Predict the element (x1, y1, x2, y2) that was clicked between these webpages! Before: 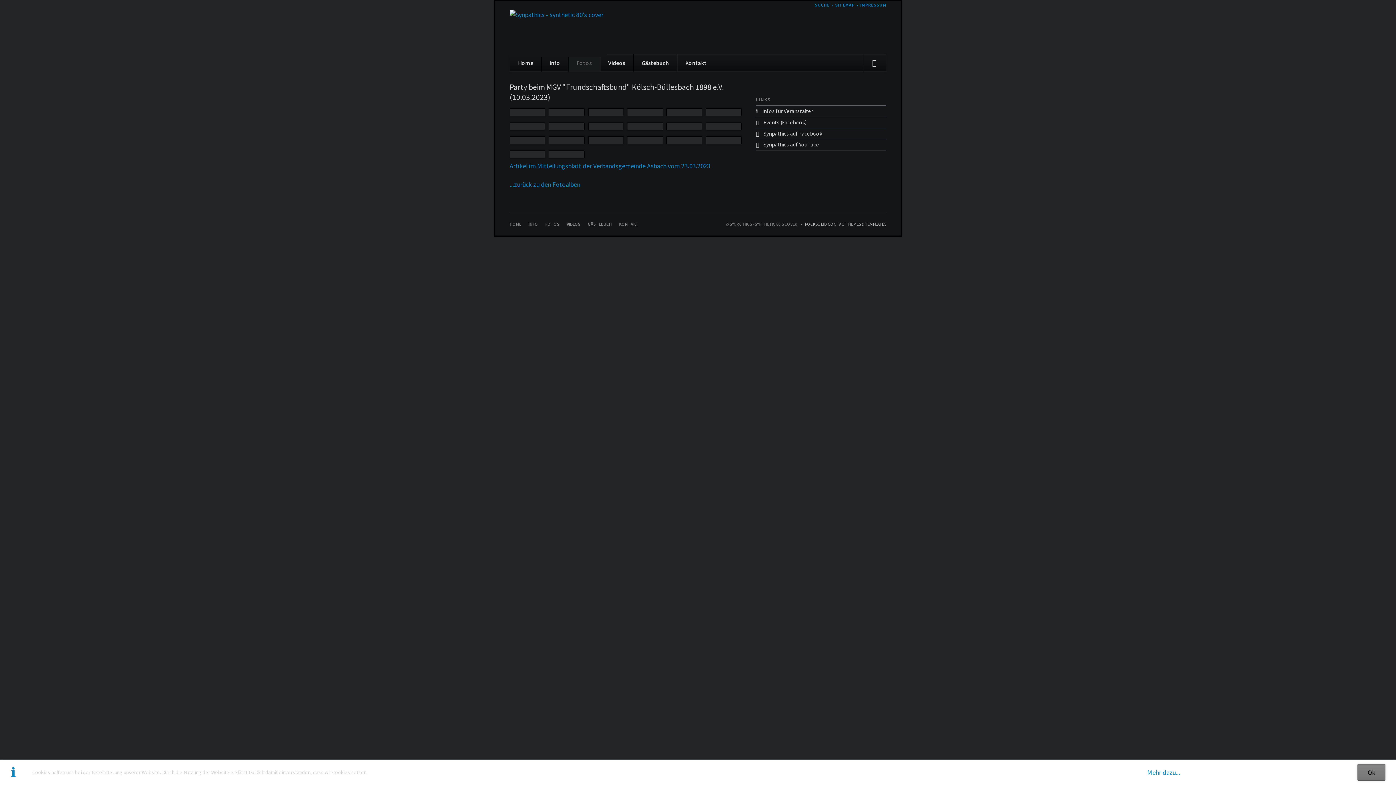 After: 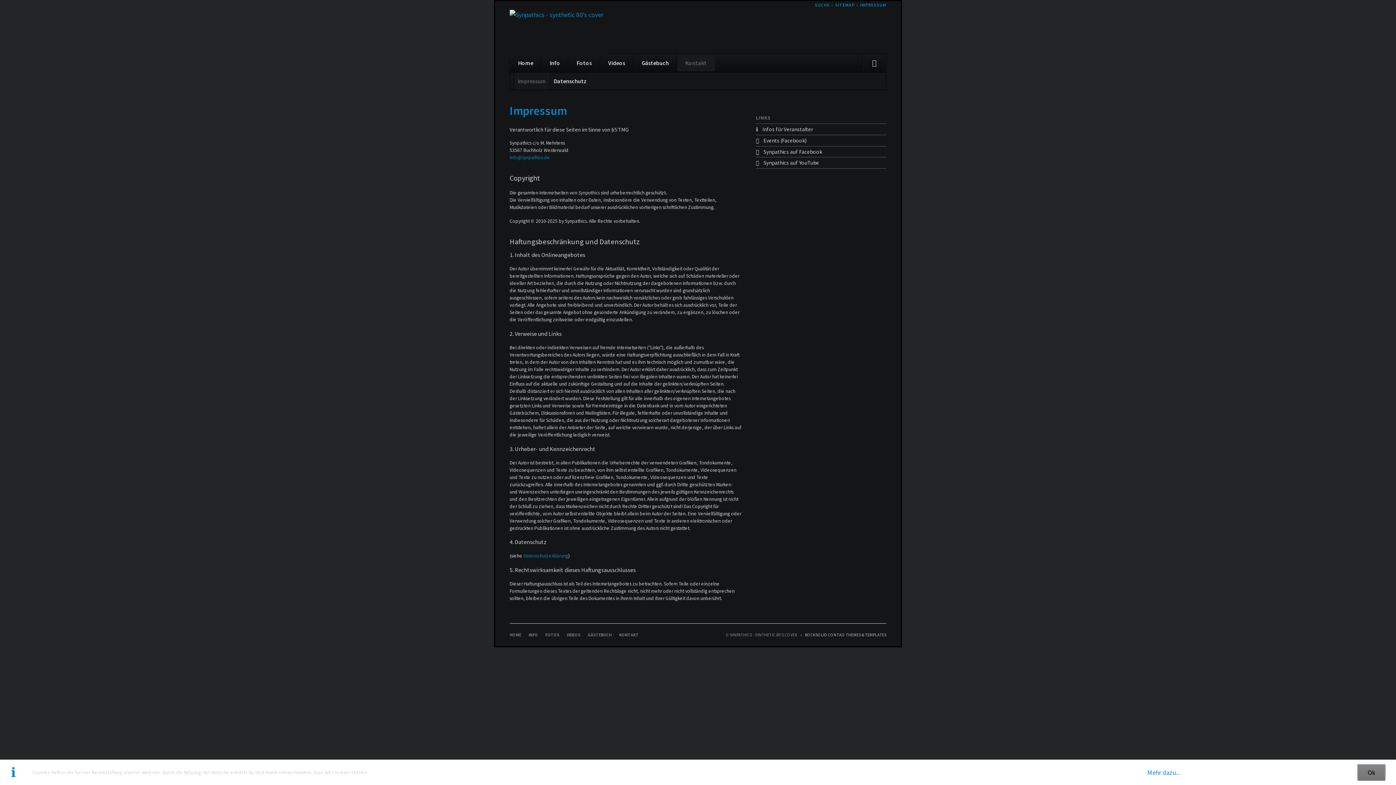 Action: label: © SYNPATHICS - SYNTHETIC 80'S COVER bbox: (725, 221, 797, 226)